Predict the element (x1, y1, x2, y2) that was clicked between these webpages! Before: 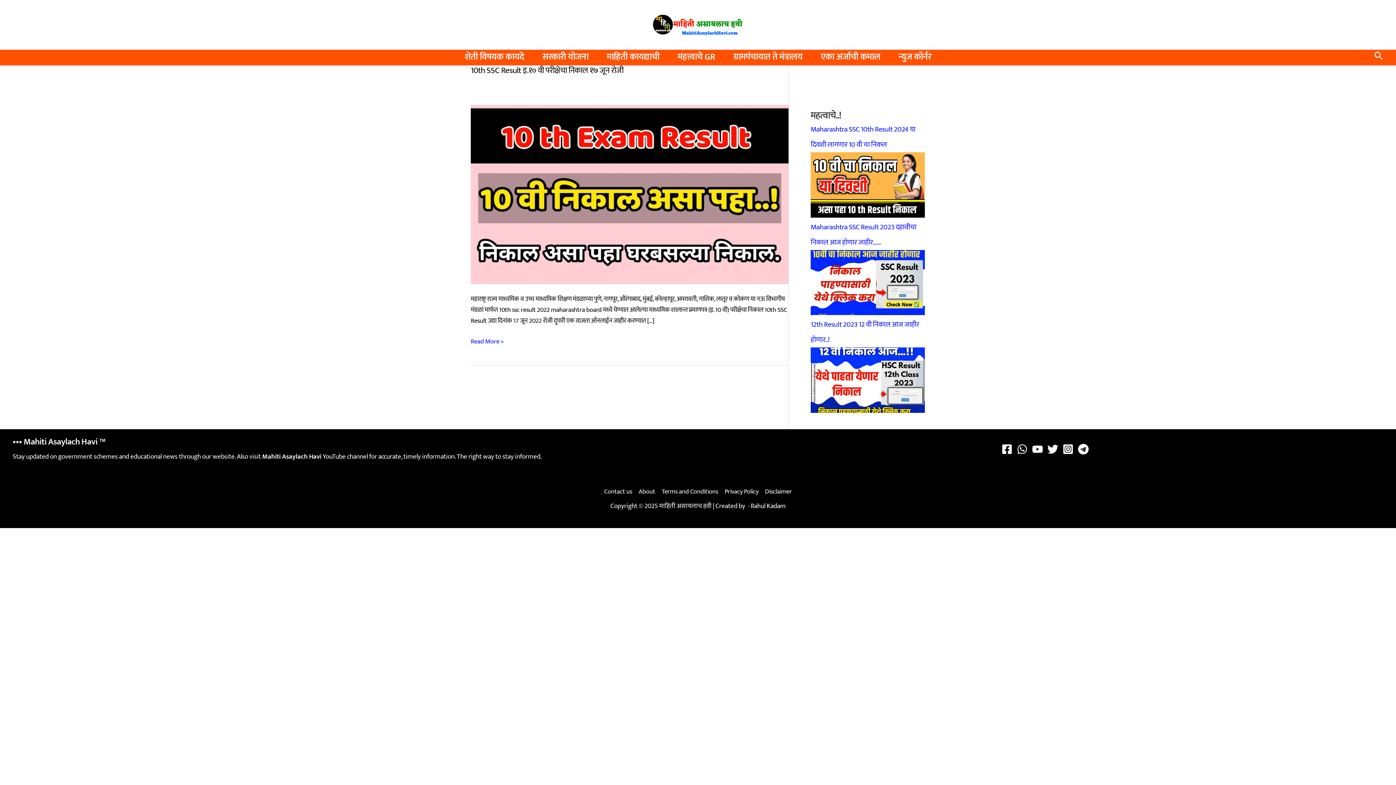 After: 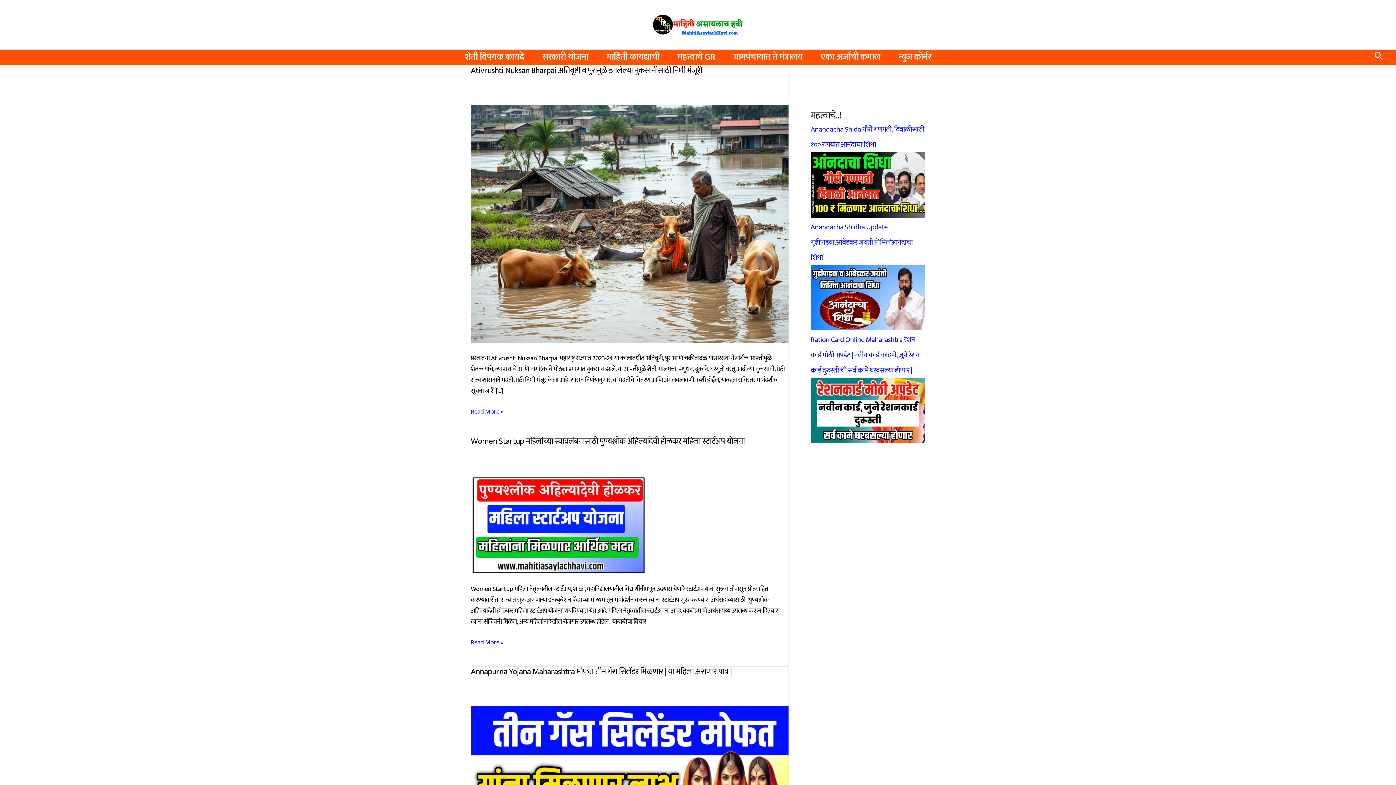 Action: bbox: (668, 51, 724, 62) label: महत्त्वाचे GR